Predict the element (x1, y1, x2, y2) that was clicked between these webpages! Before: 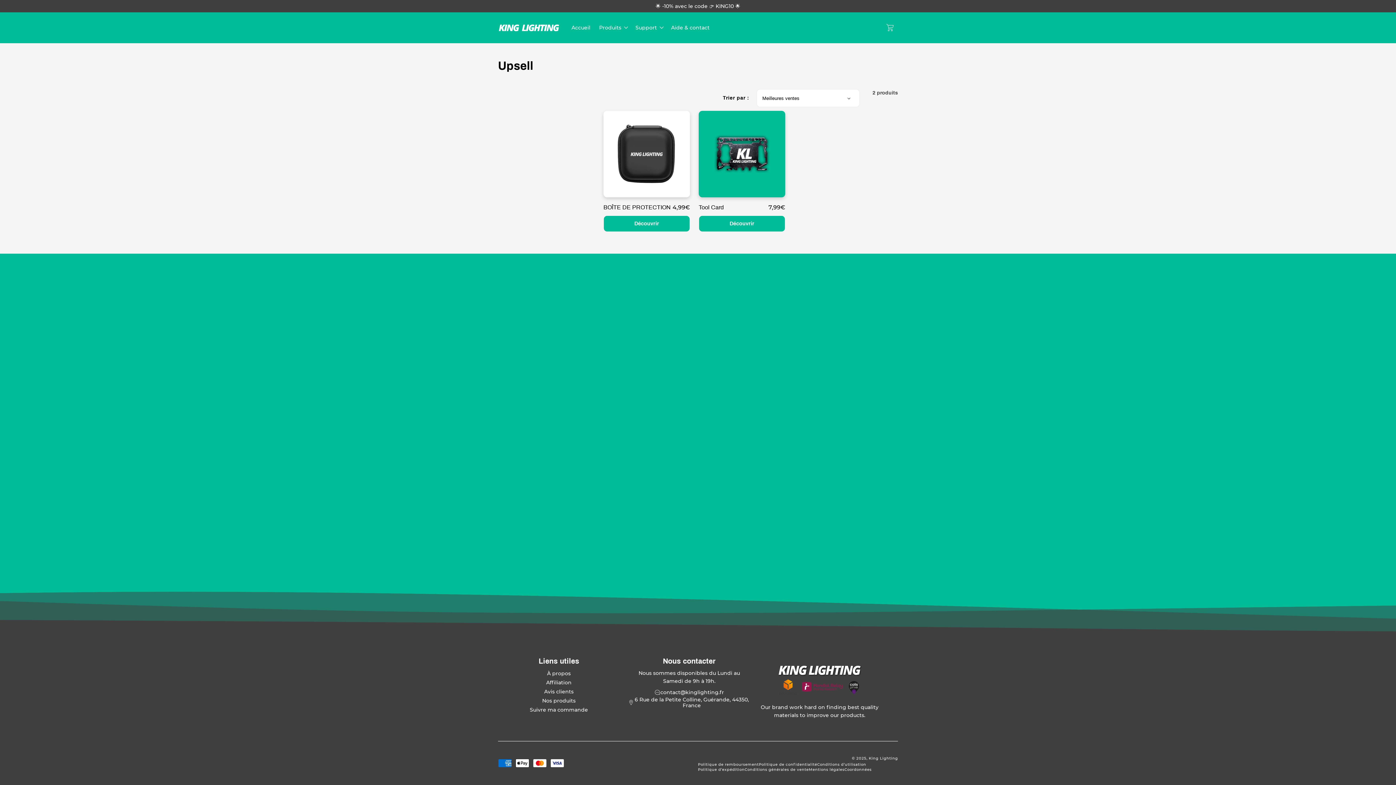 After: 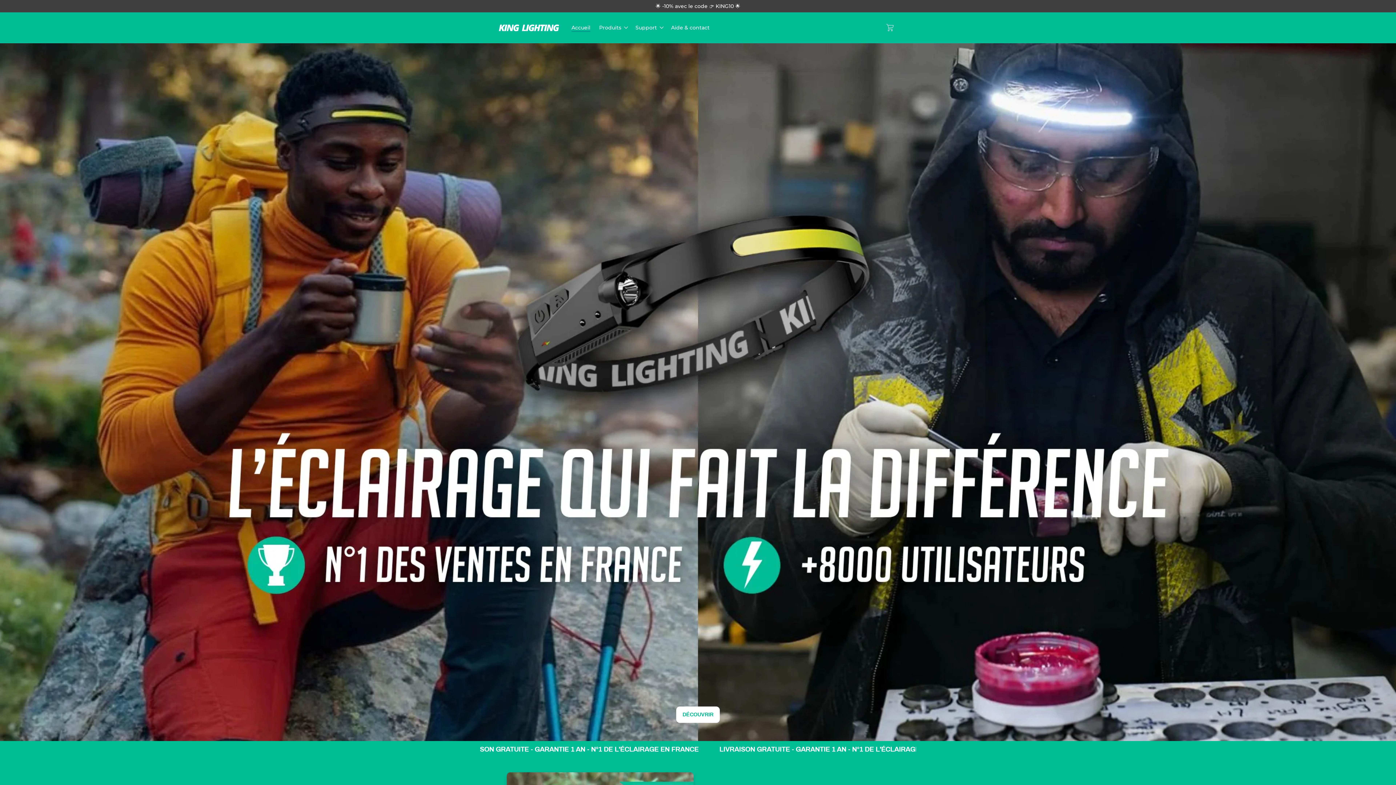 Action: bbox: (869, 756, 898, 761) label: King Lighting